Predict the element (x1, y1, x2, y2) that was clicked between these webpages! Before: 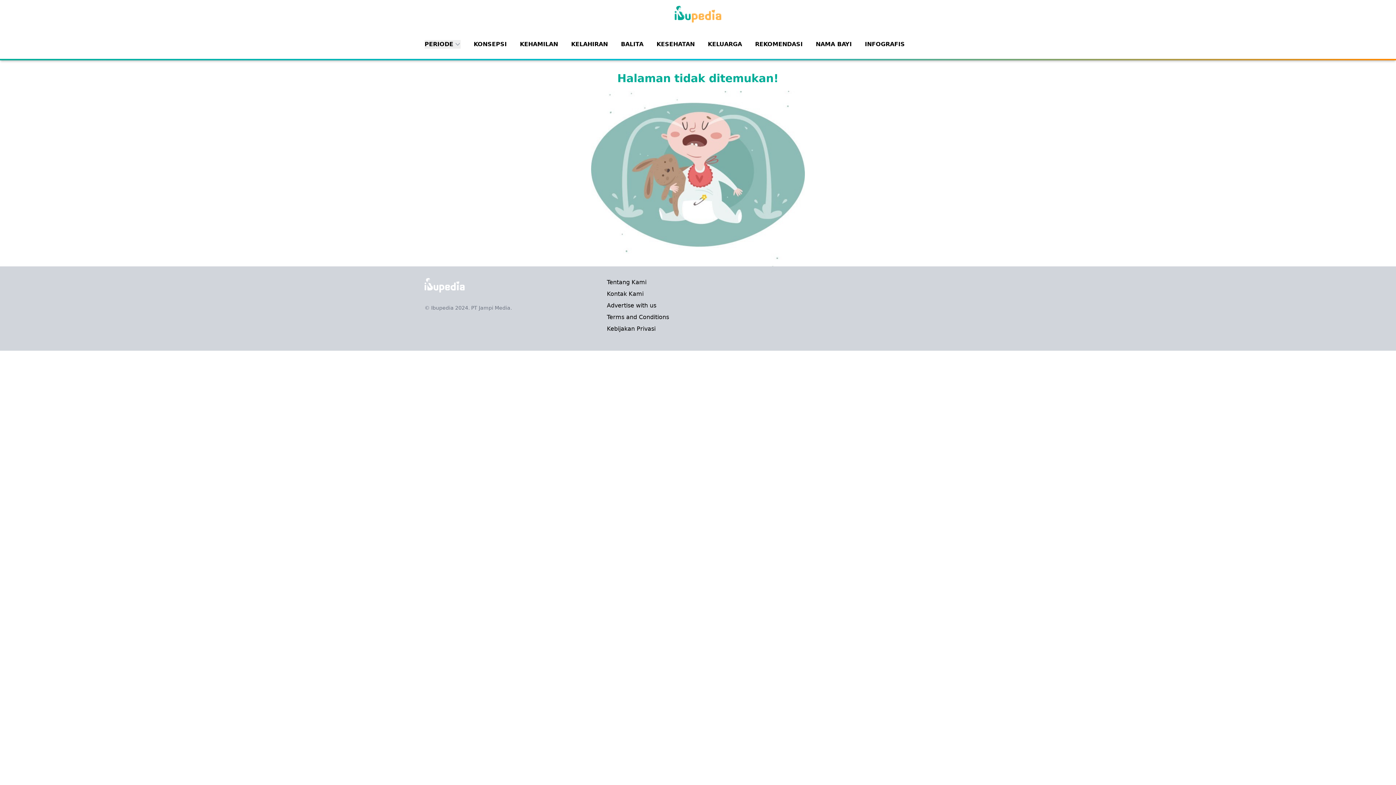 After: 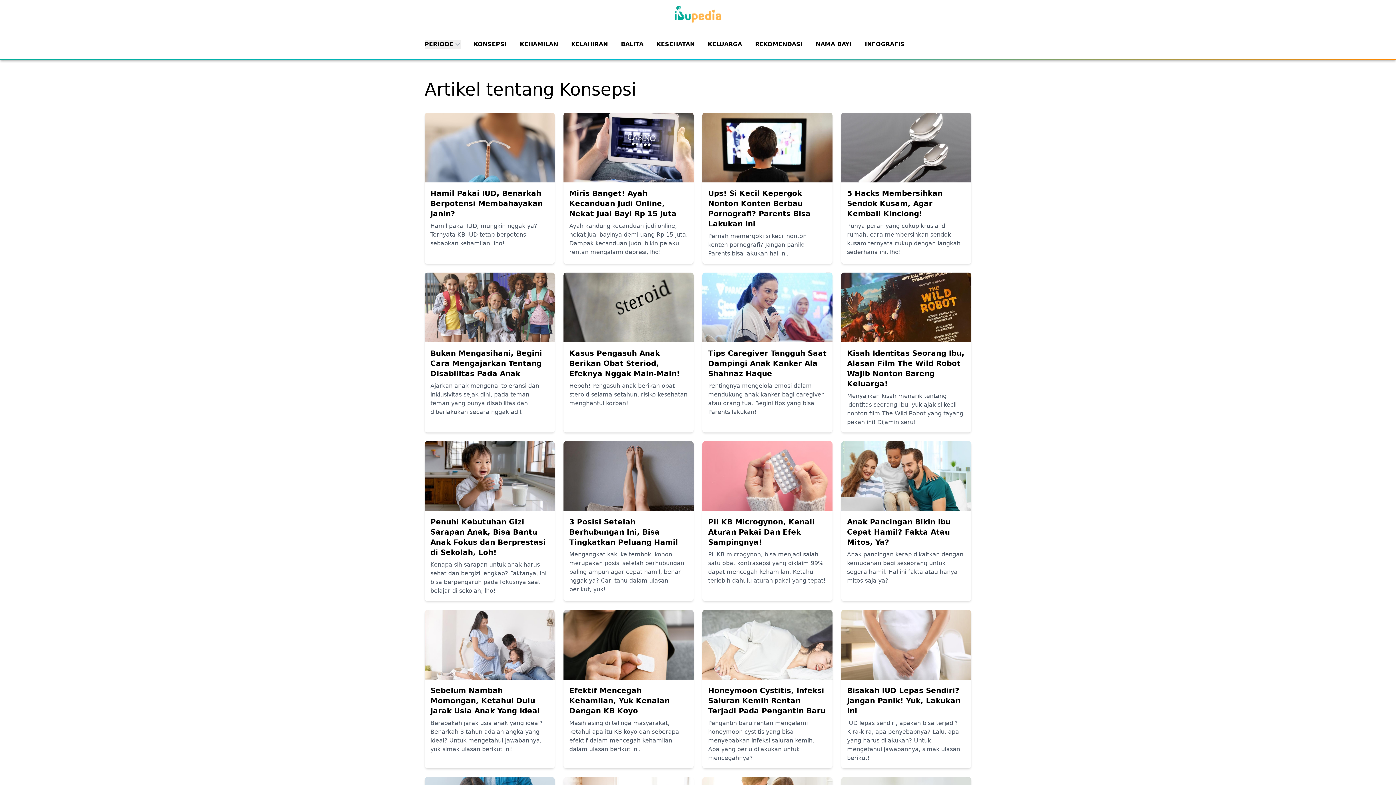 Action: label: KONSEPSI bbox: (473, 40, 506, 47)